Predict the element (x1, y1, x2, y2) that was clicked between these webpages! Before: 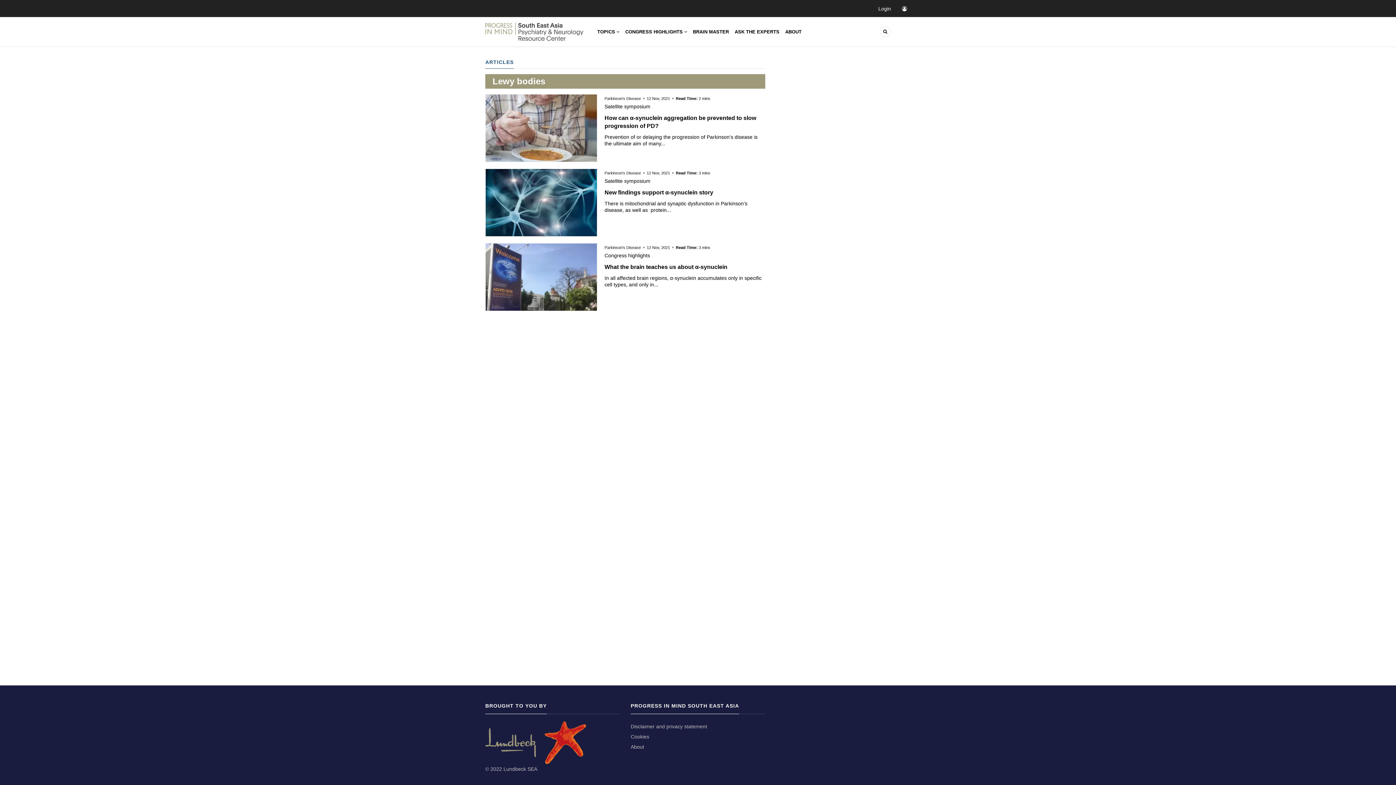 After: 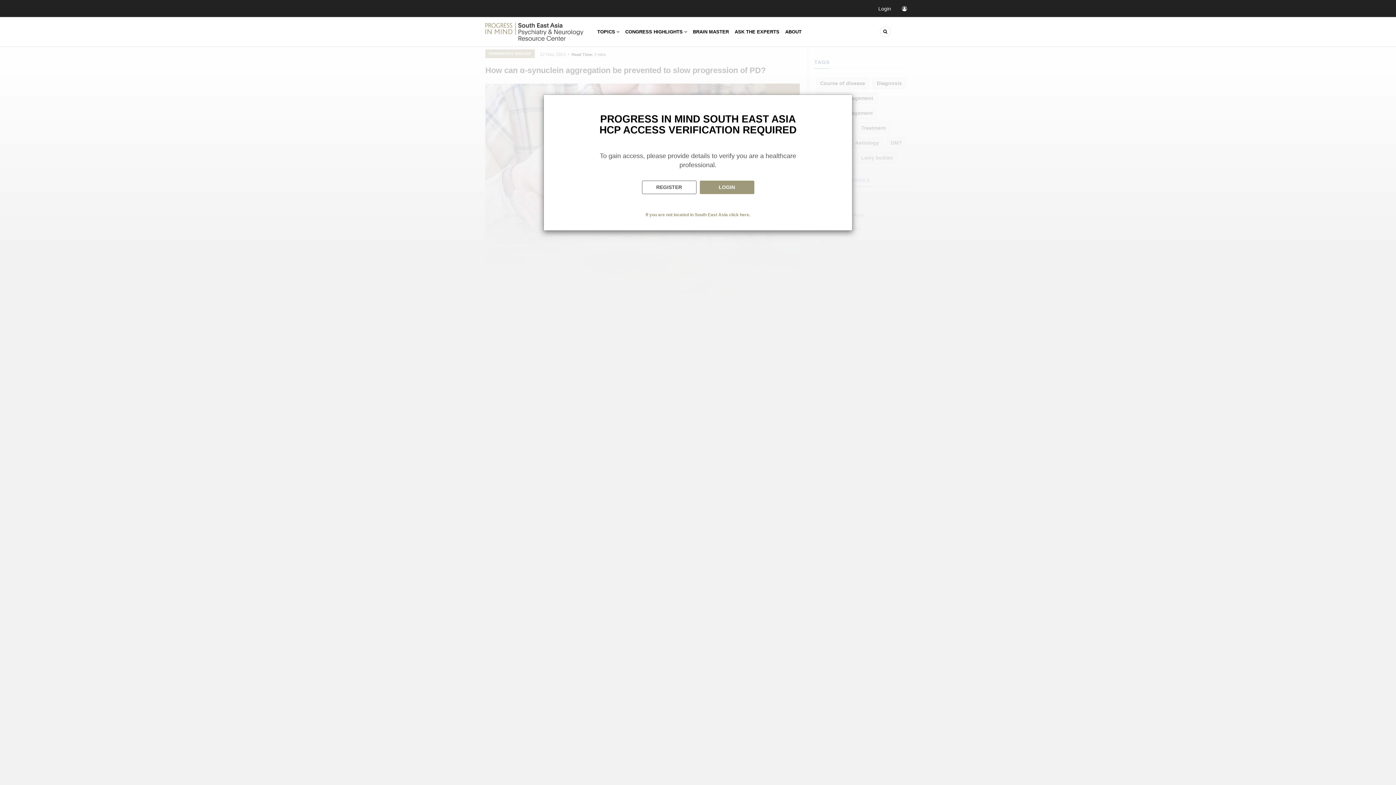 Action: bbox: (604, 133, 765, 146) label: Prevention of or delaying the progression of Parkinson’s disease is the ultimate aim of many...